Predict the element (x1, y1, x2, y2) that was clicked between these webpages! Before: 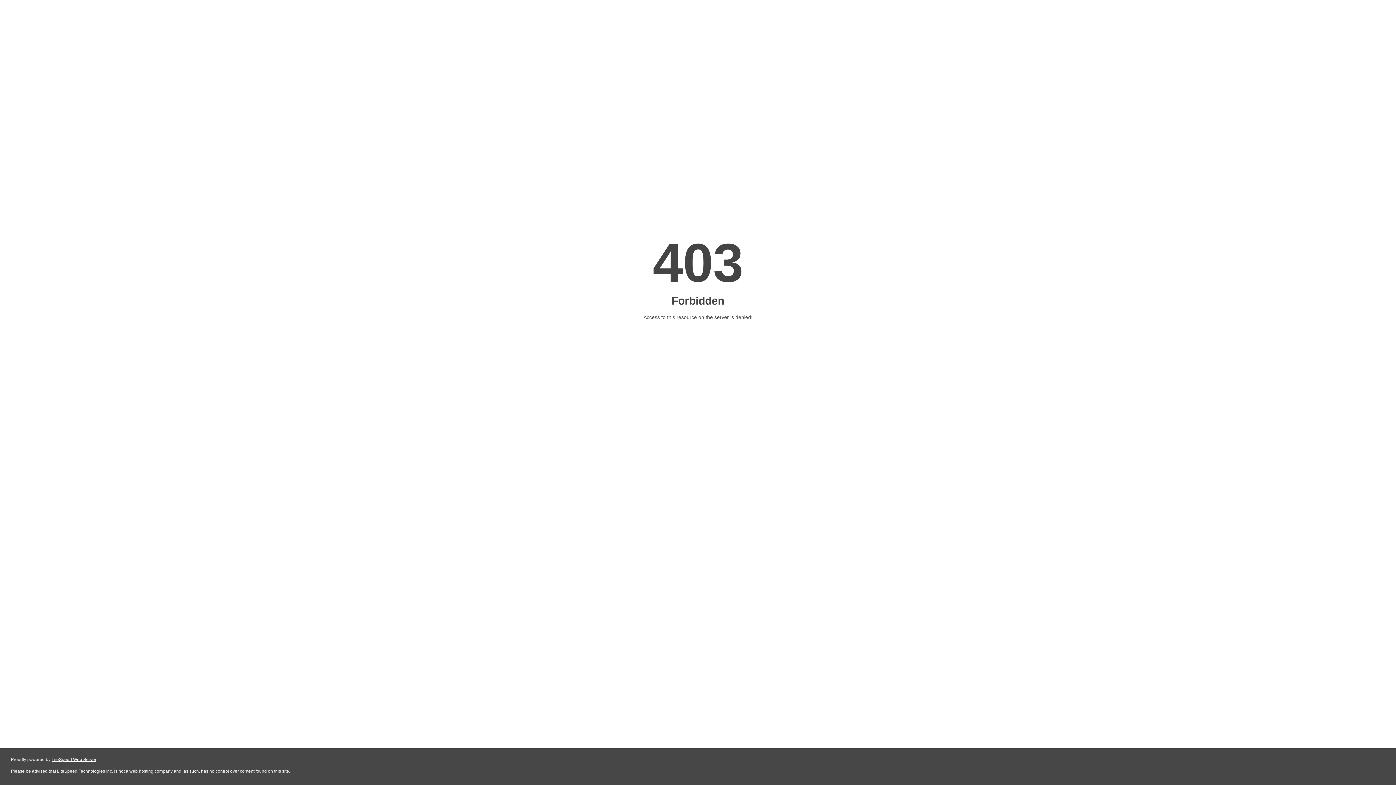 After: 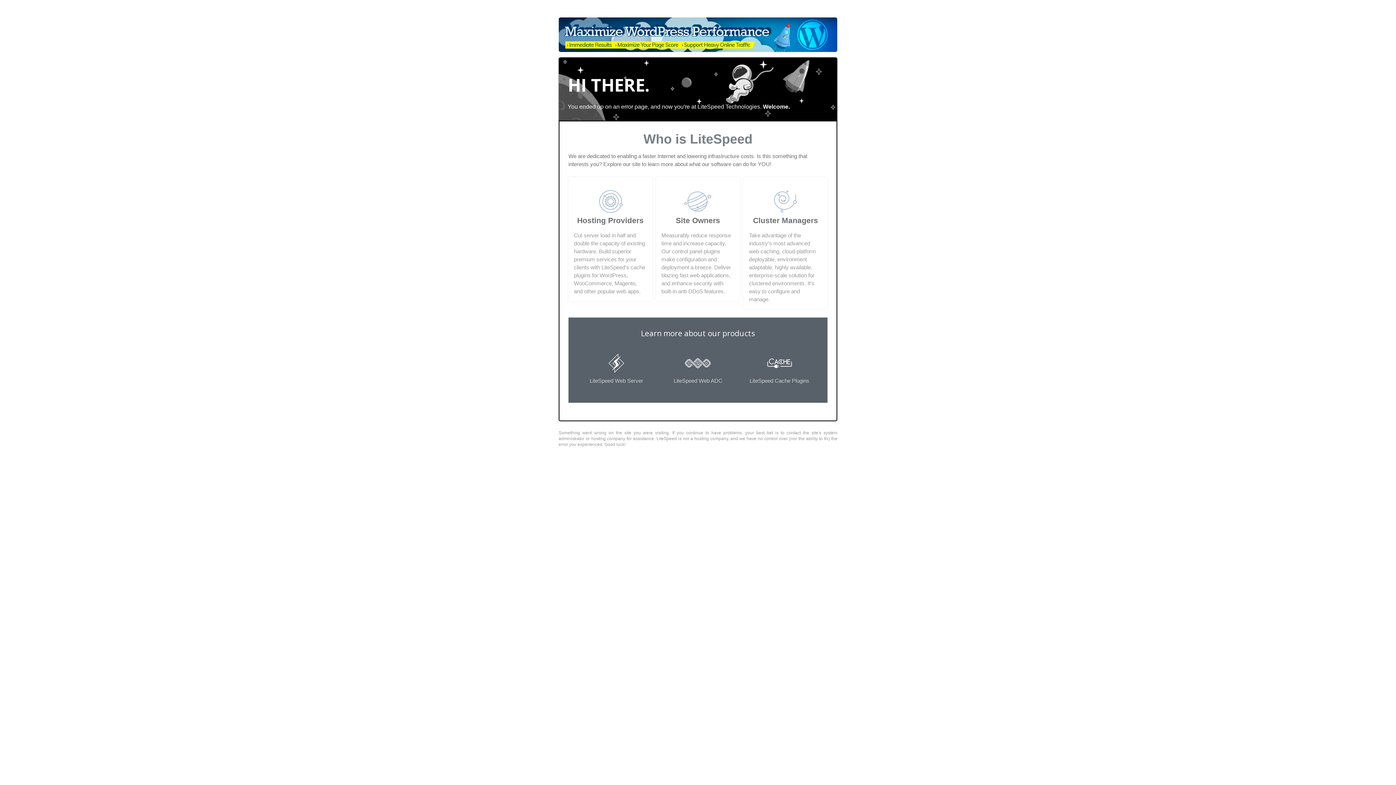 Action: label: LiteSpeed Web Server bbox: (51, 757, 96, 762)